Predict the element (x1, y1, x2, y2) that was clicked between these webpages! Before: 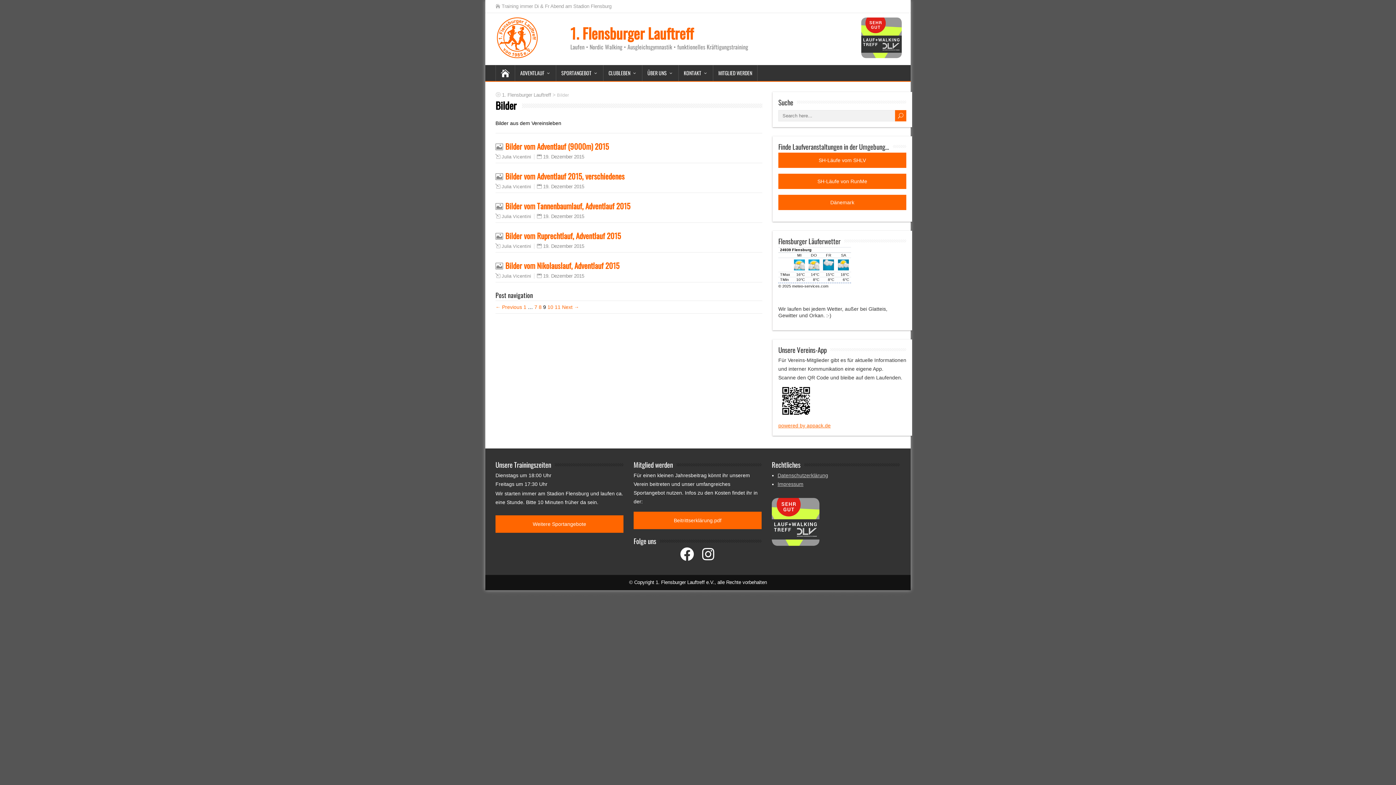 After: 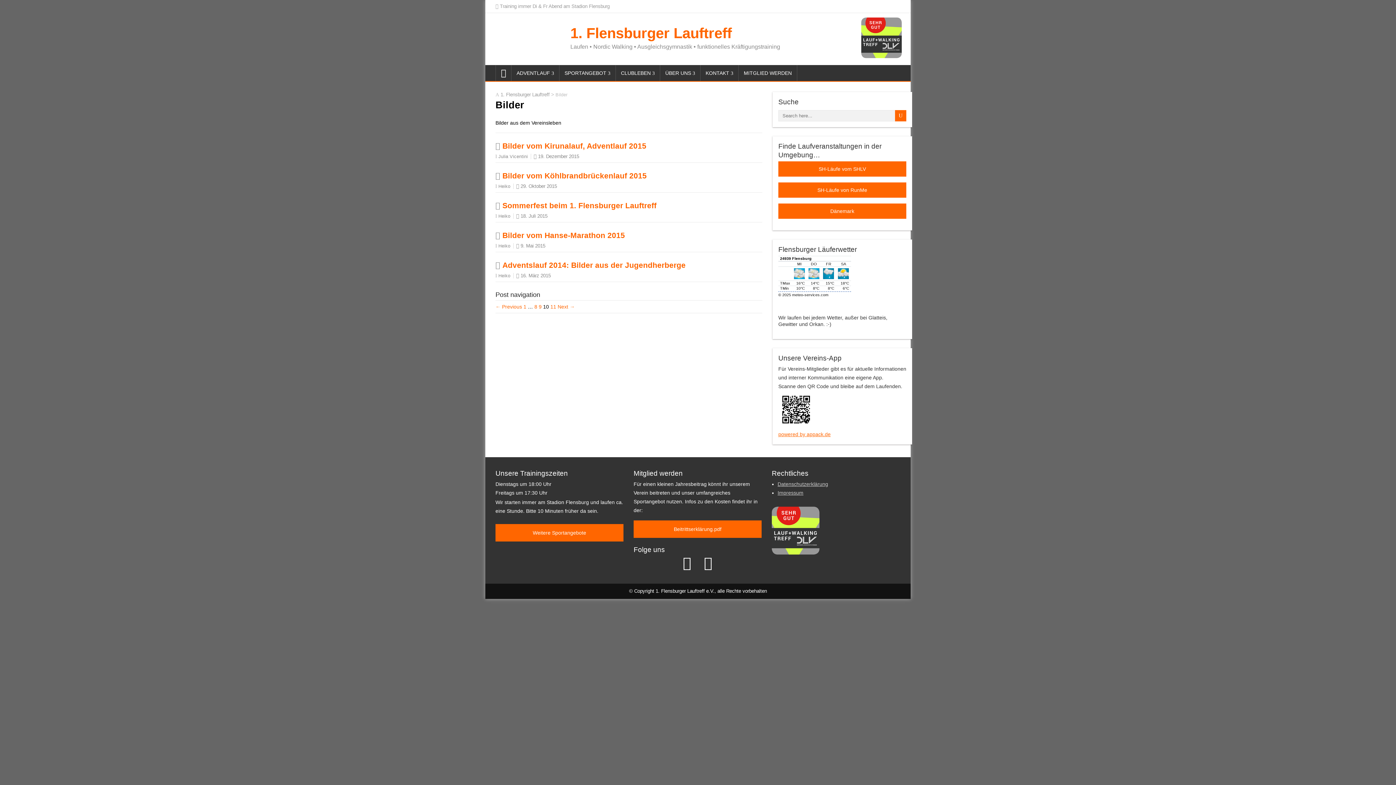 Action: bbox: (547, 304, 553, 310) label: 10